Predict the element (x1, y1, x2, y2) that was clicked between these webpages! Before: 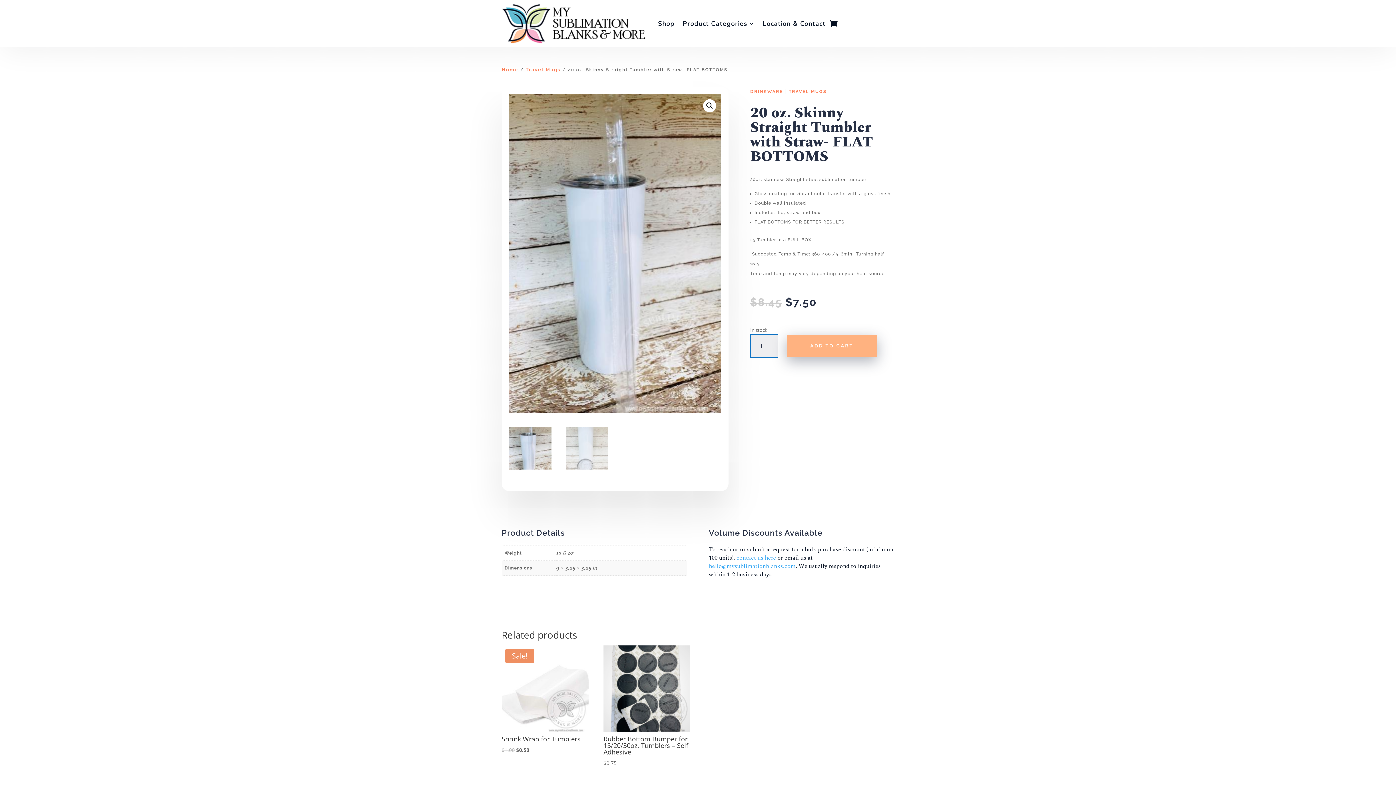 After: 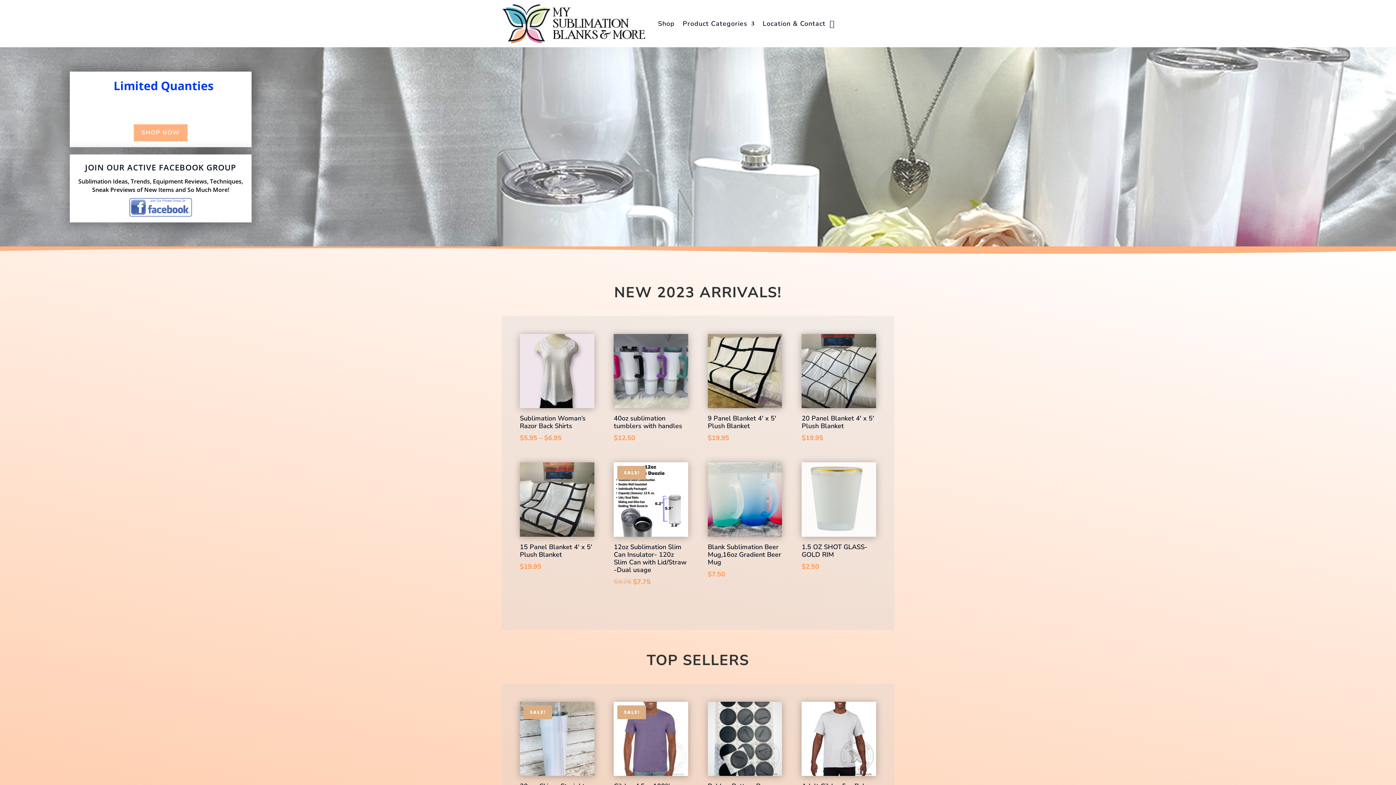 Action: label: Home bbox: (501, 66, 518, 72)